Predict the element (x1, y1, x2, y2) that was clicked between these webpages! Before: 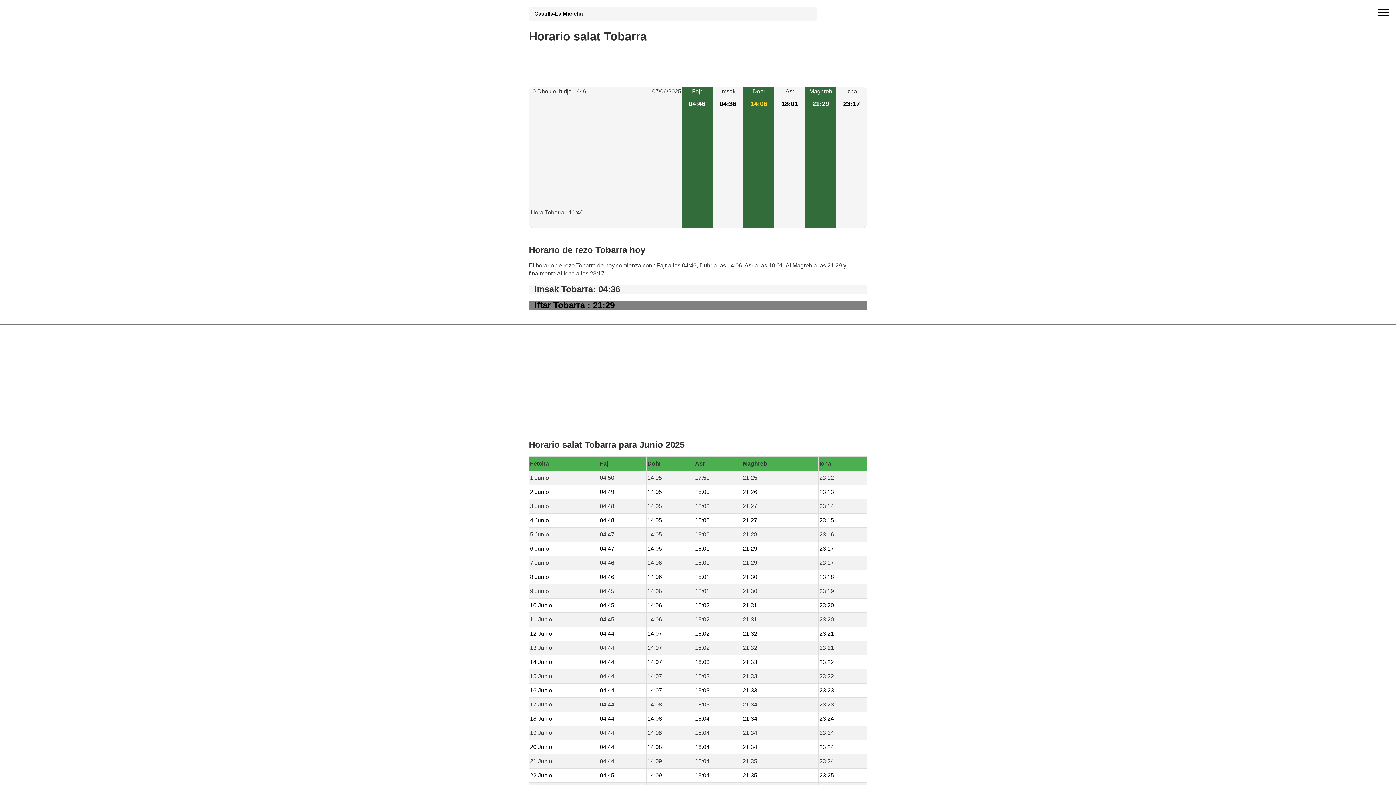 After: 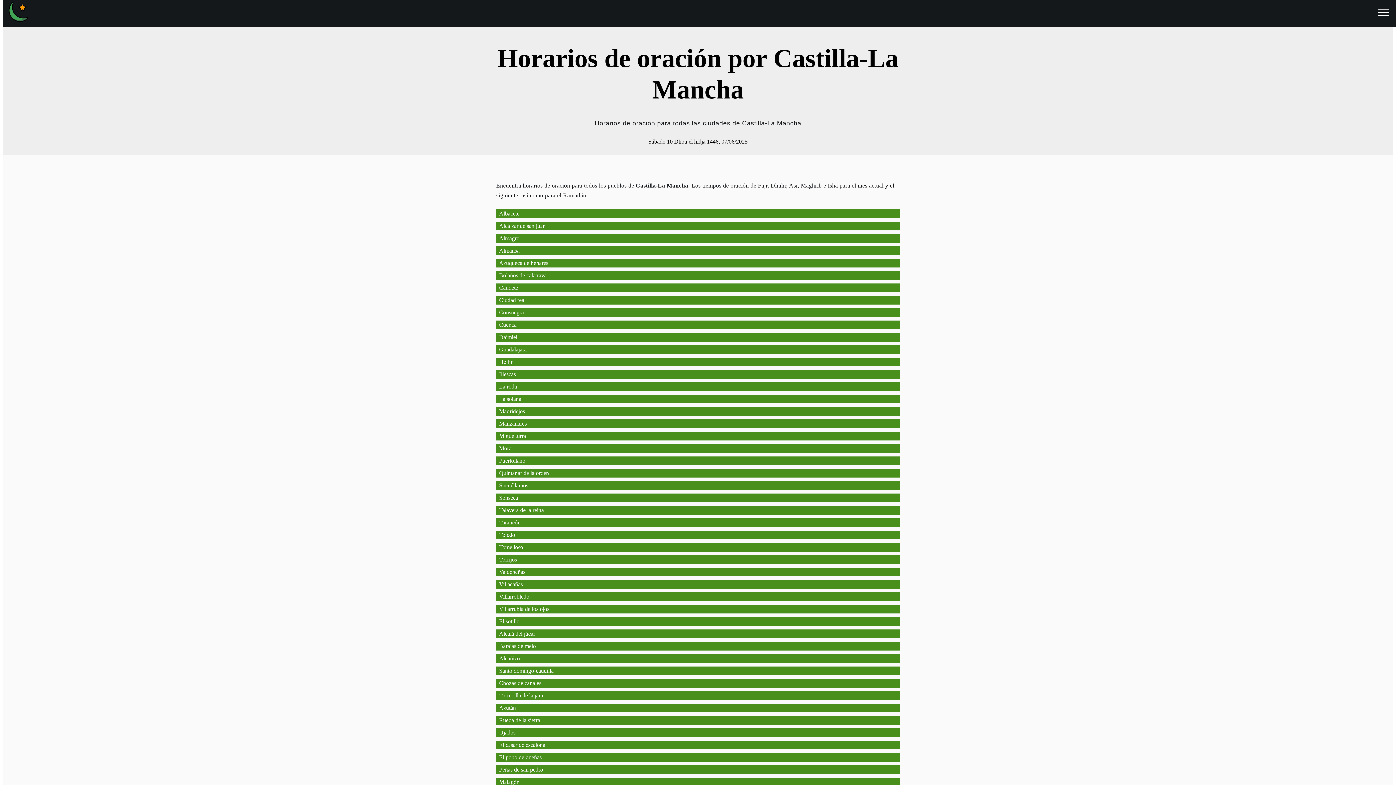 Action: bbox: (534, 10, 594, 16) label: Castilla-La Mancha